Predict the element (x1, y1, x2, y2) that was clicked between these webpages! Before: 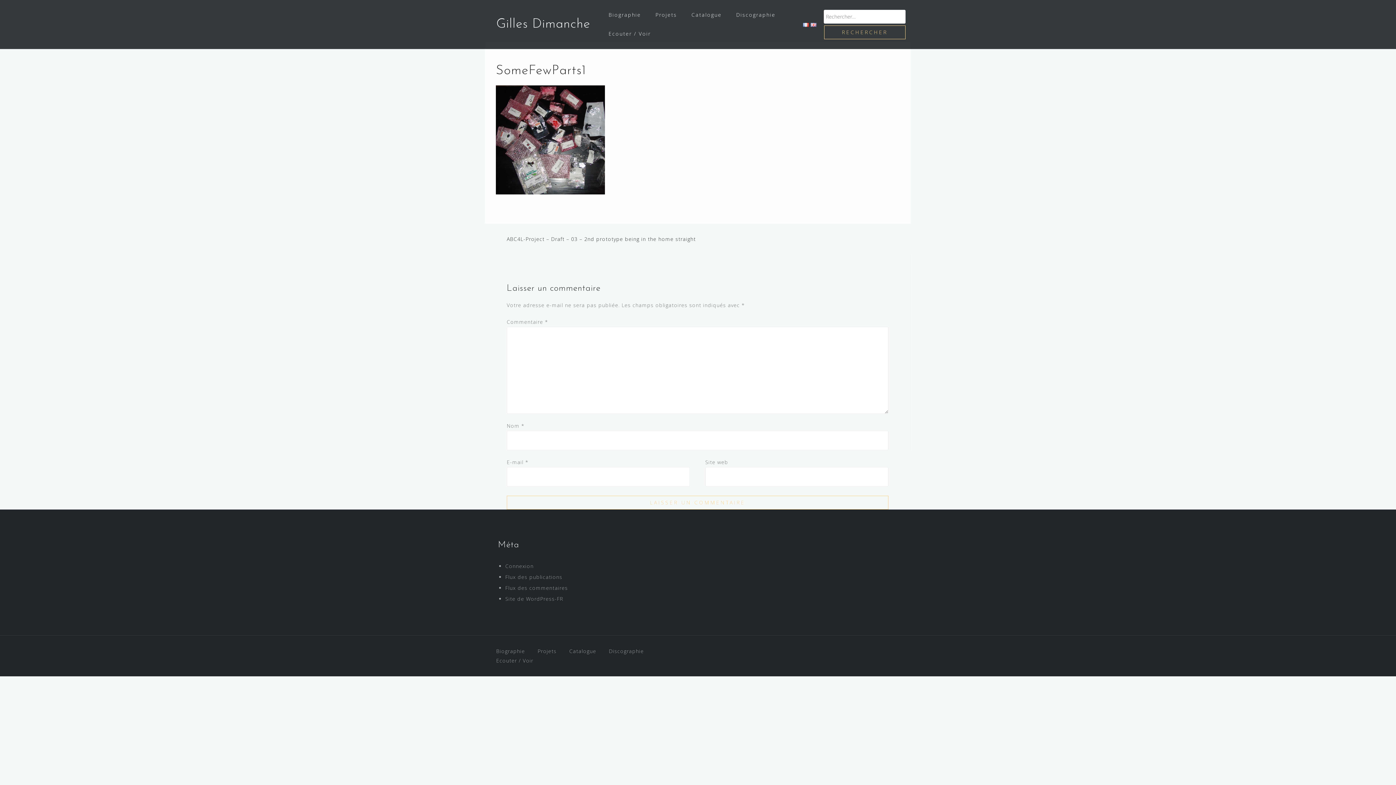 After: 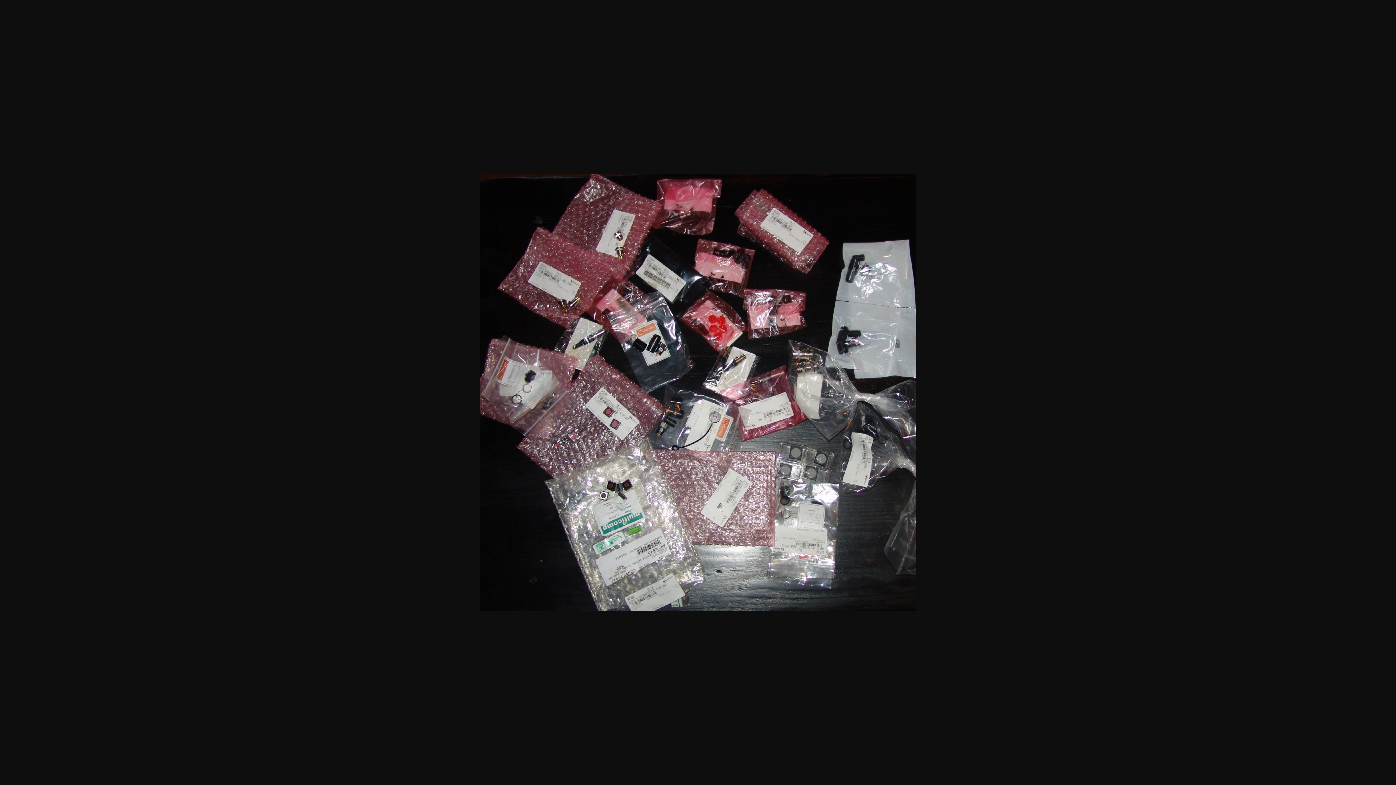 Action: bbox: (496, 135, 605, 142)